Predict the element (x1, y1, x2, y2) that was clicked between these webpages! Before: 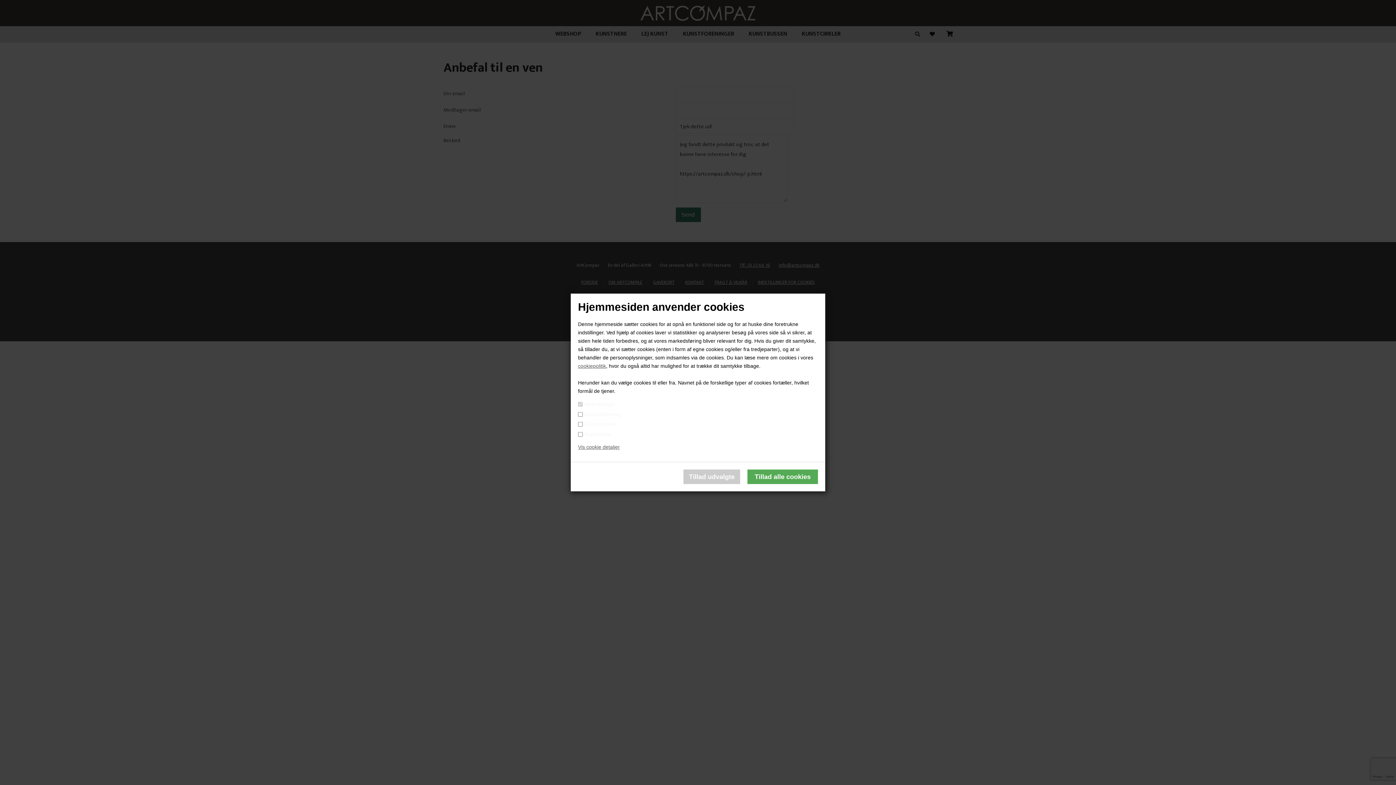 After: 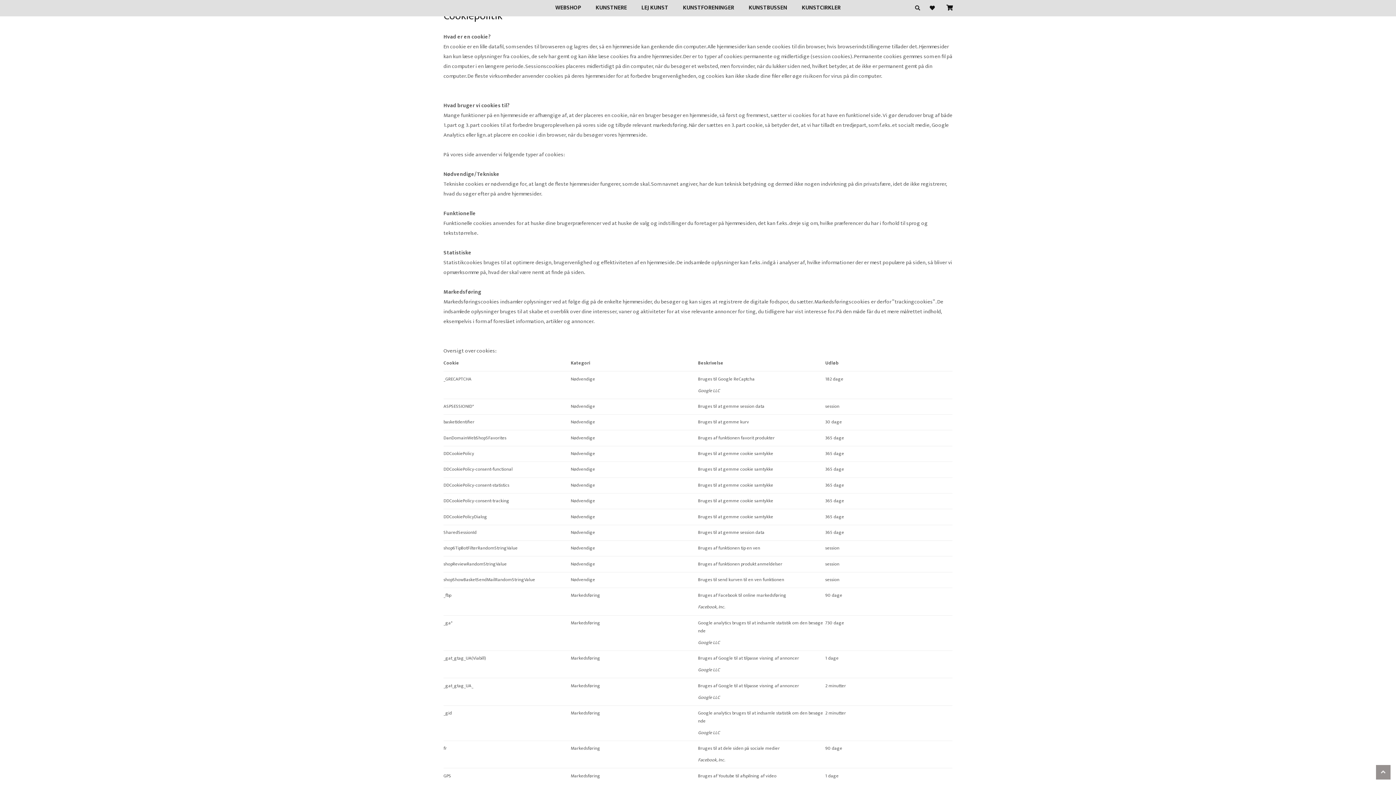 Action: label: cookiepolitik bbox: (578, 363, 606, 369)